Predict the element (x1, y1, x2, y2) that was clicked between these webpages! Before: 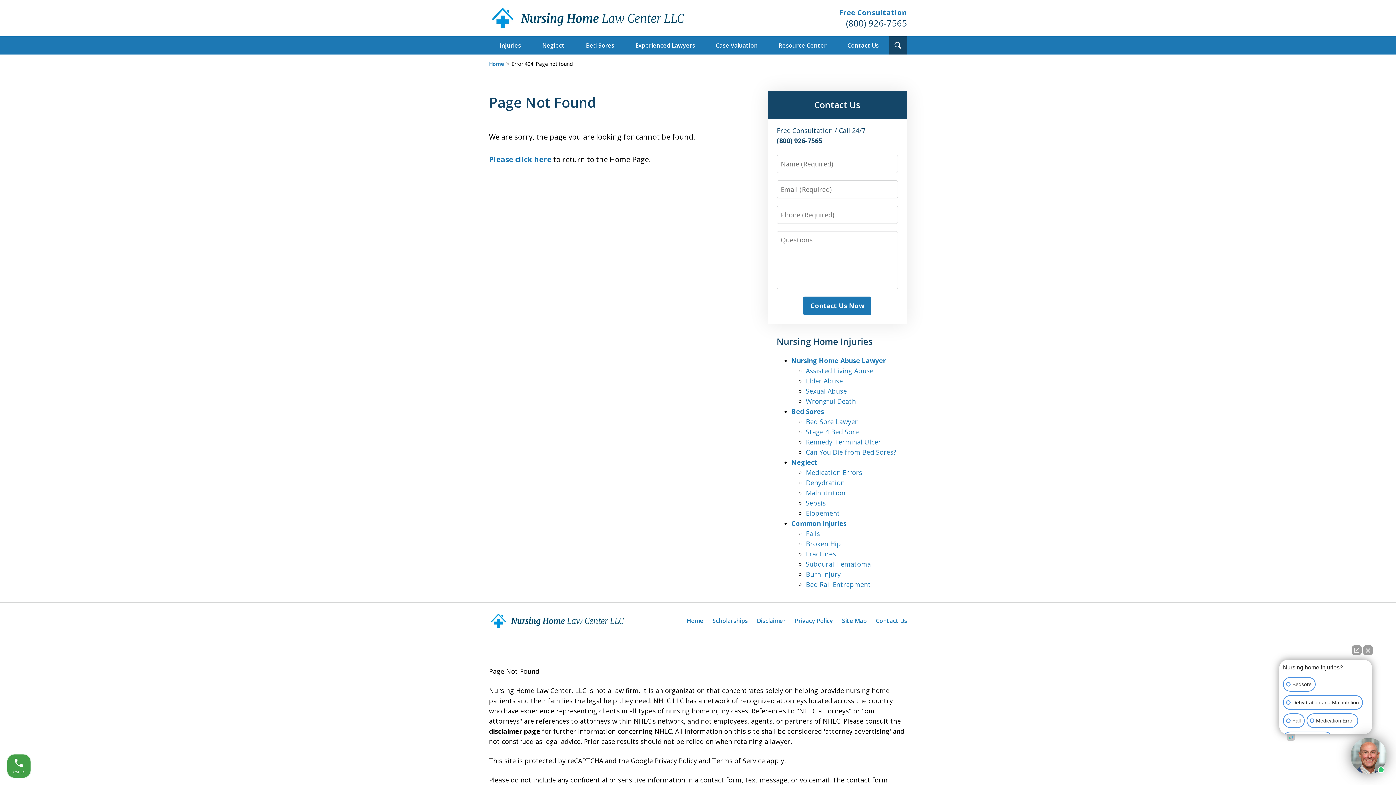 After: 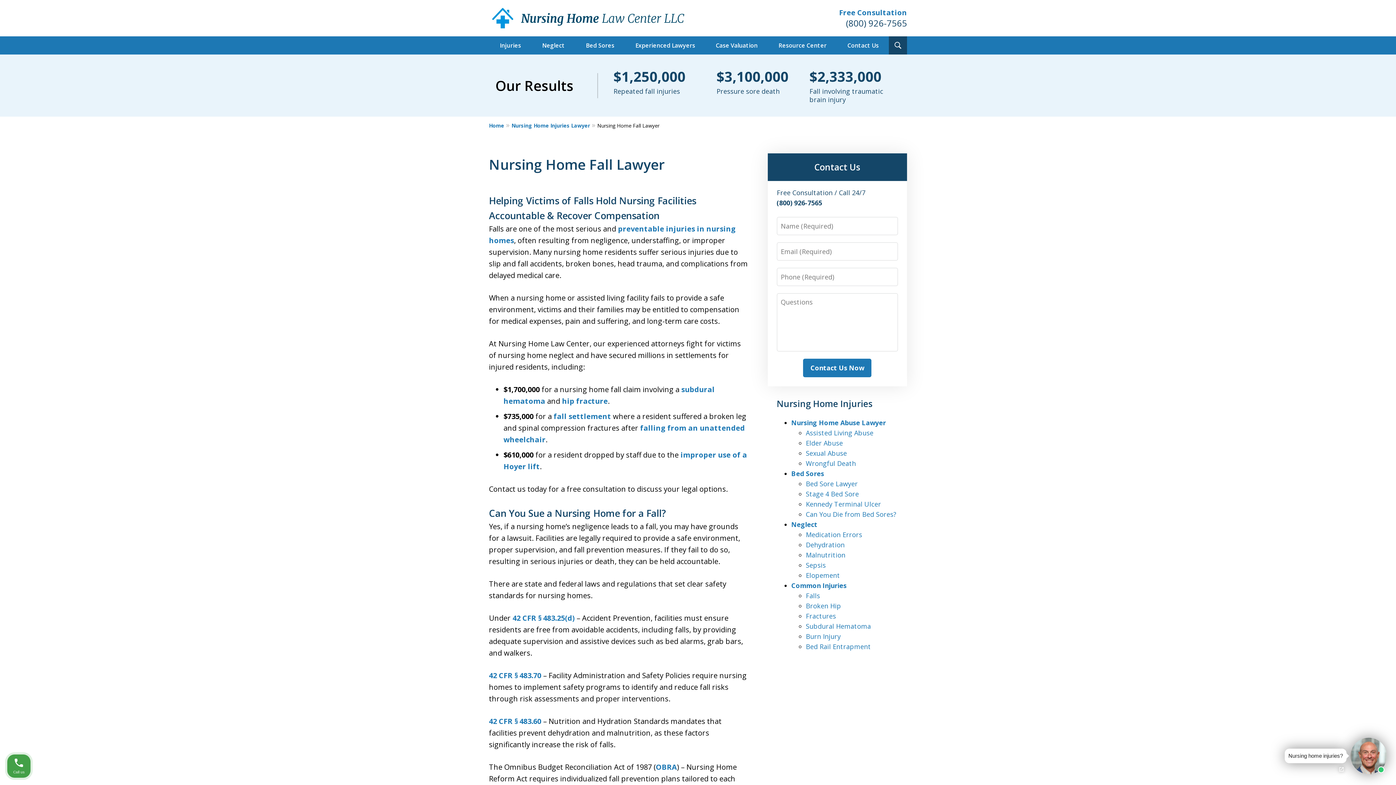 Action: bbox: (806, 529, 820, 538) label: Falls